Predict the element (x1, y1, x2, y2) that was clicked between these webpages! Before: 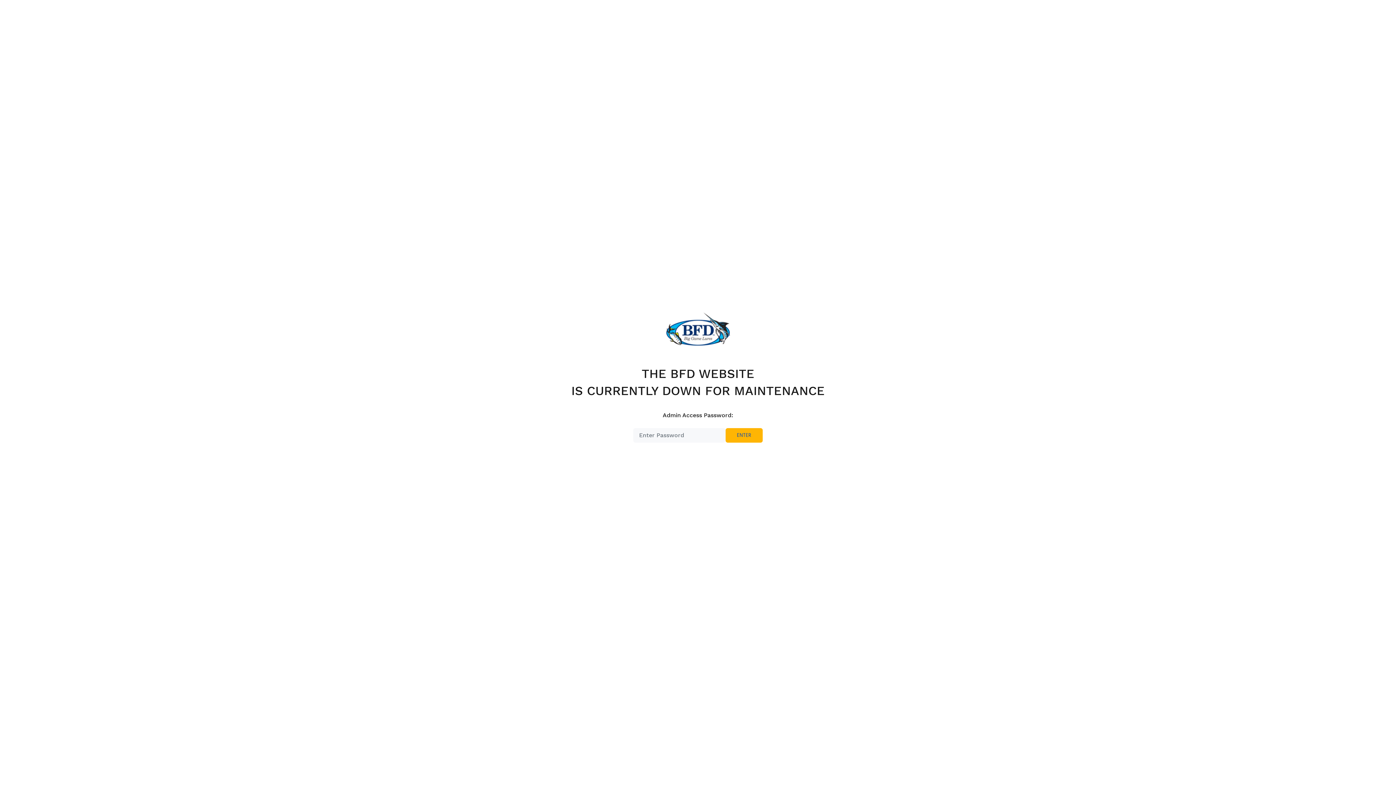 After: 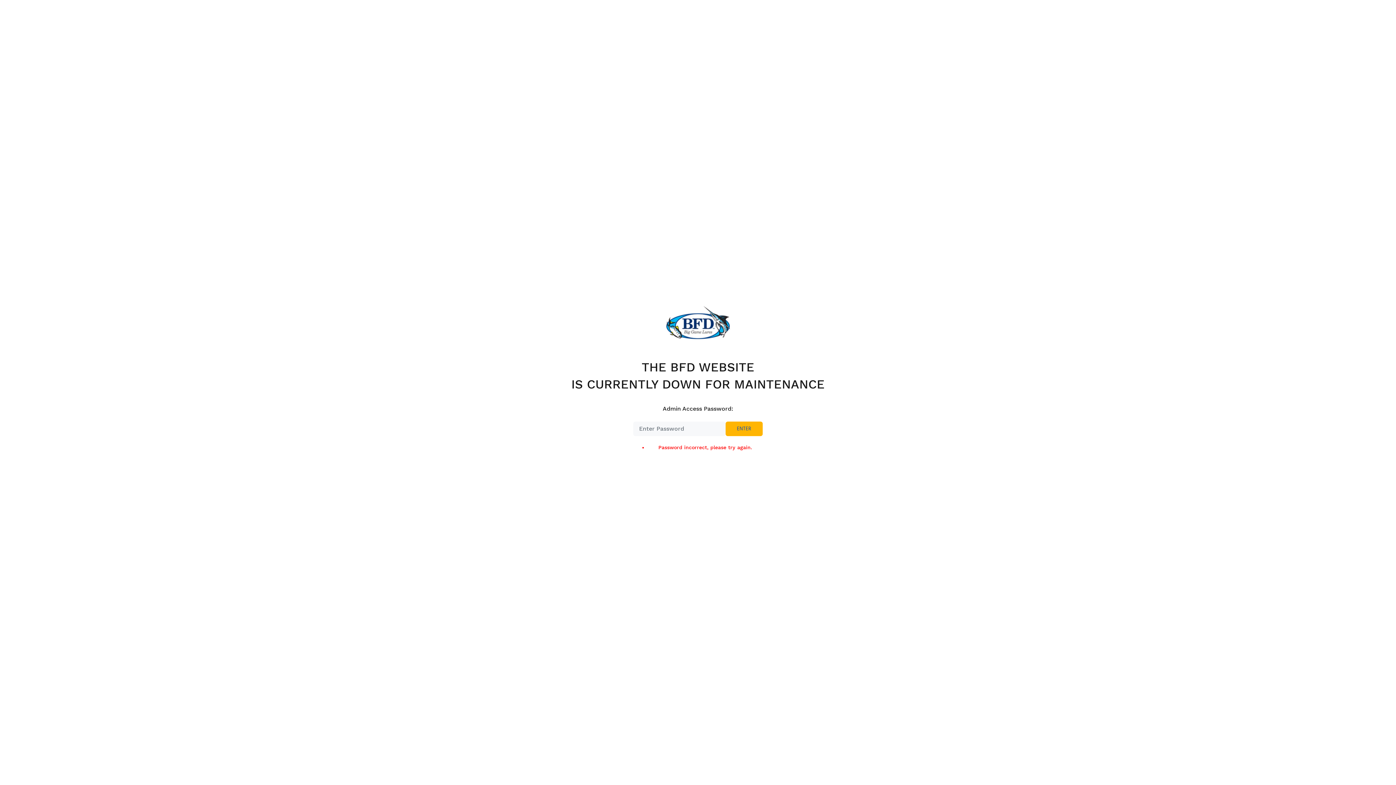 Action: label: ENTER bbox: (725, 428, 762, 442)